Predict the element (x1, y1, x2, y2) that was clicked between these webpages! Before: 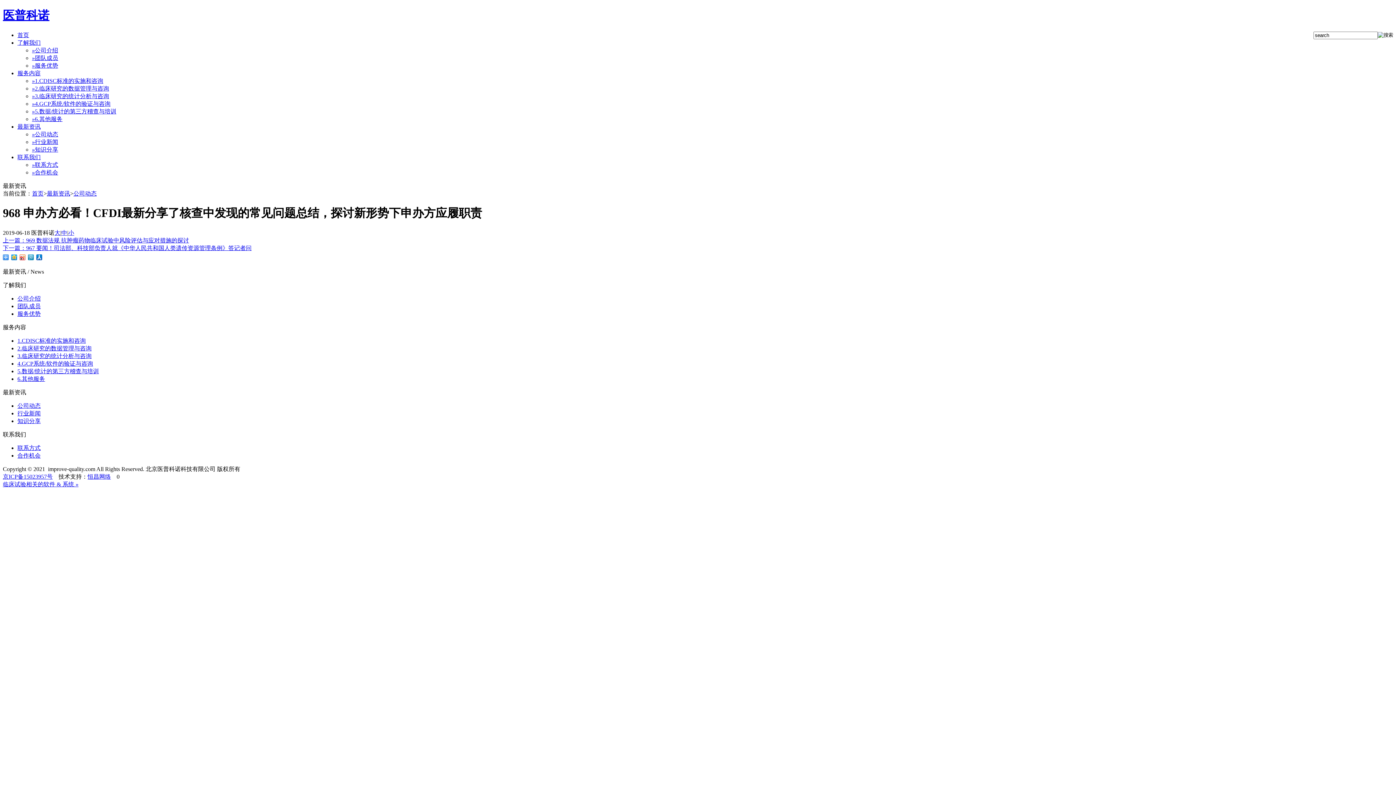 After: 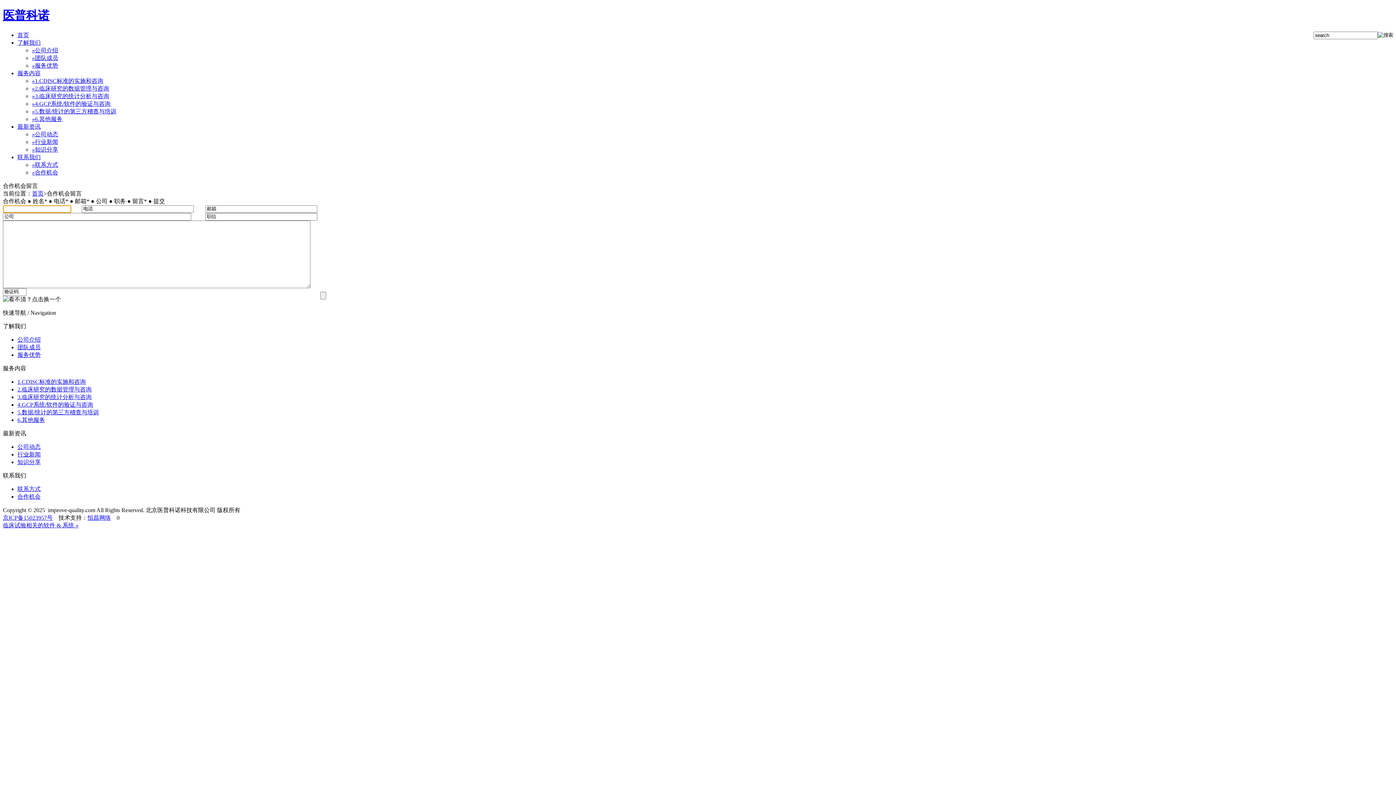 Action: label: 合作机会 bbox: (17, 452, 40, 458)